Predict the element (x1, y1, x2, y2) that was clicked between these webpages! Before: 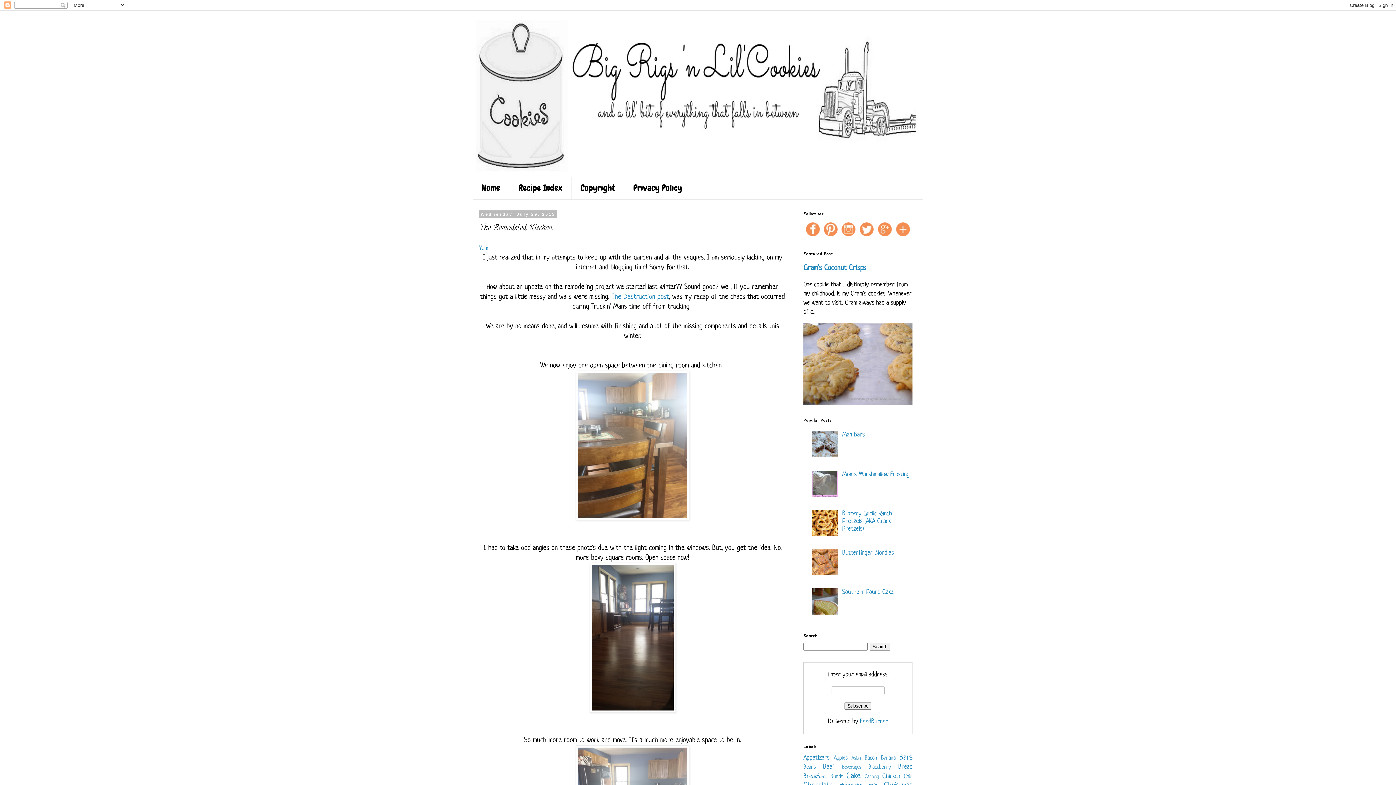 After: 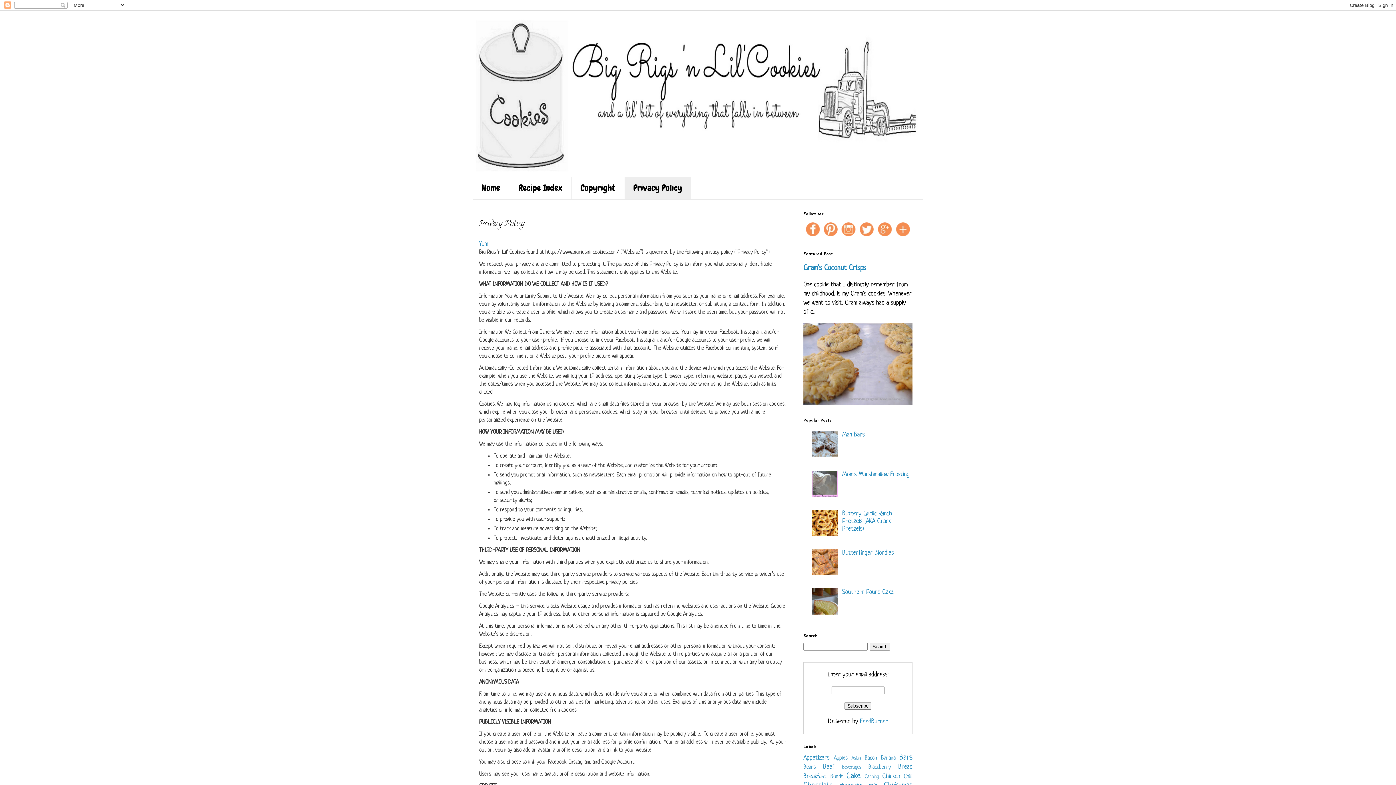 Action: bbox: (624, 177, 691, 199) label: Privacy Policy